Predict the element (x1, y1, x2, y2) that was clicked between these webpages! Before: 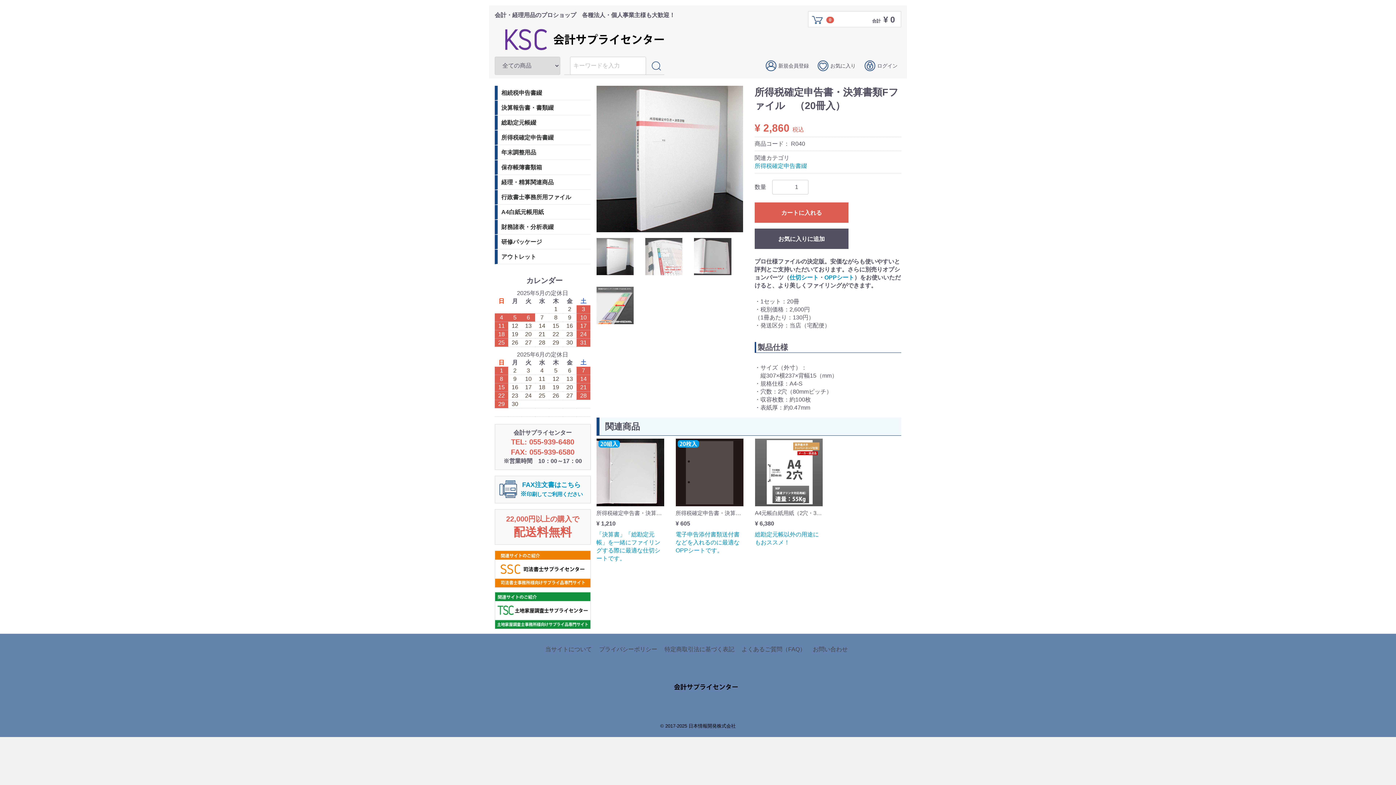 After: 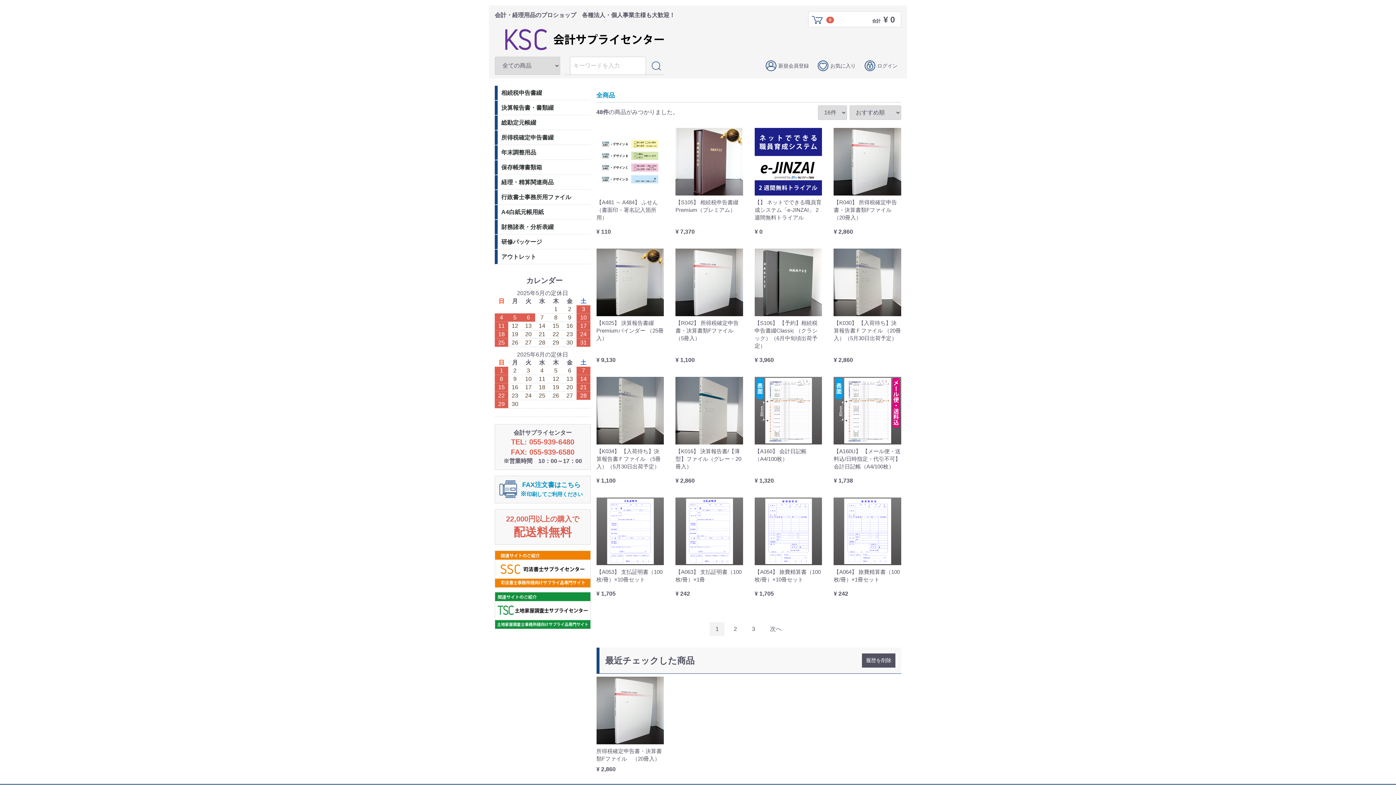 Action: bbox: (648, 57, 664, 73)